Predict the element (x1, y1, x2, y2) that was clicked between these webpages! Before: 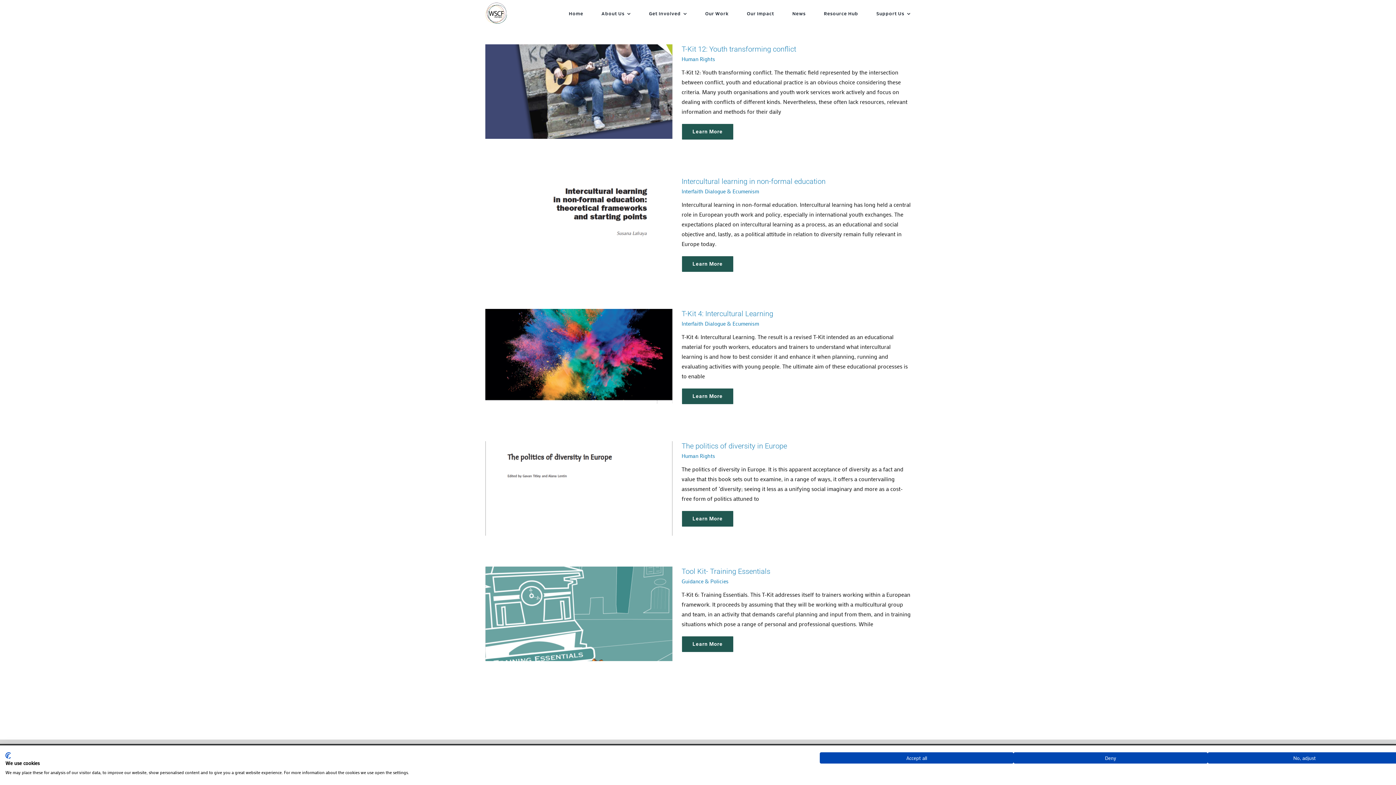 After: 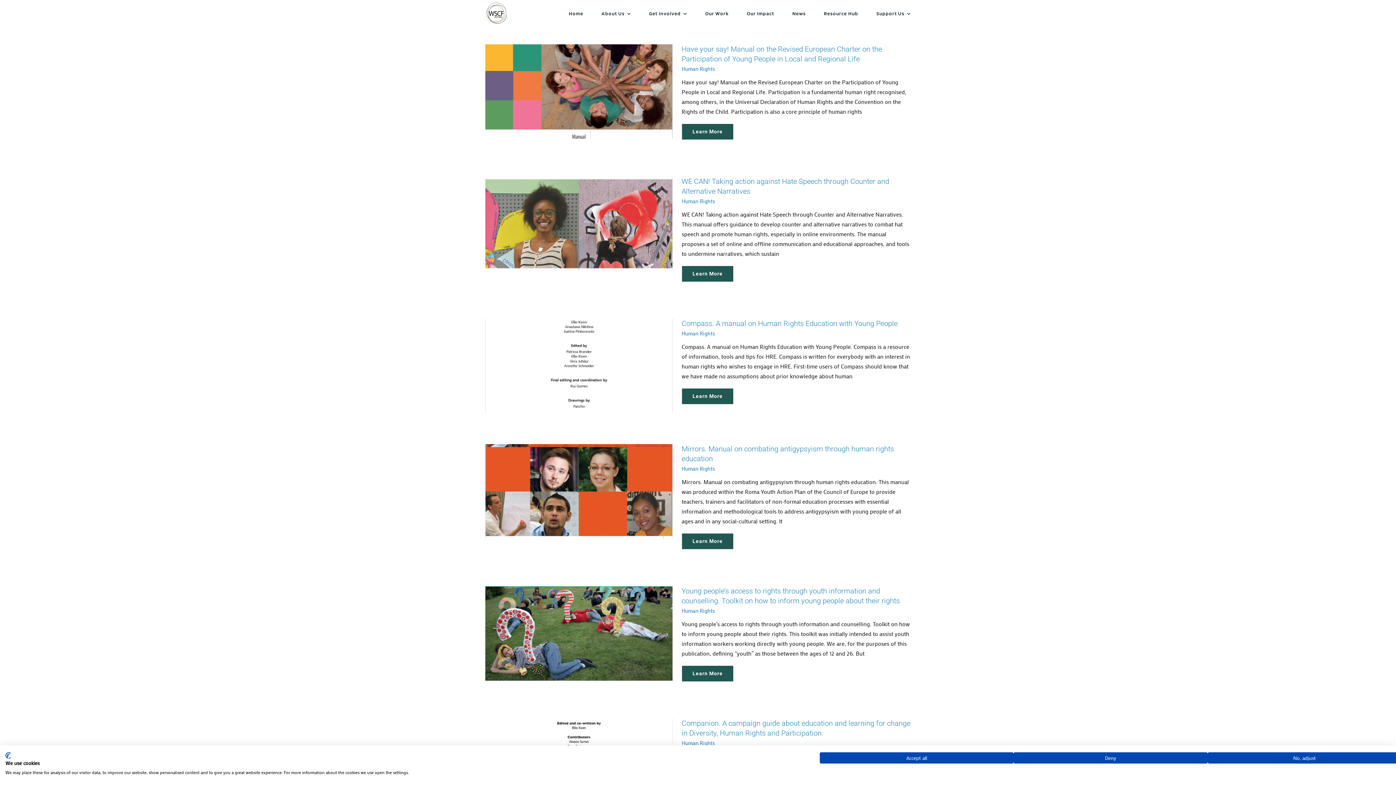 Action: bbox: (681, 55, 715, 62) label: Human Rights